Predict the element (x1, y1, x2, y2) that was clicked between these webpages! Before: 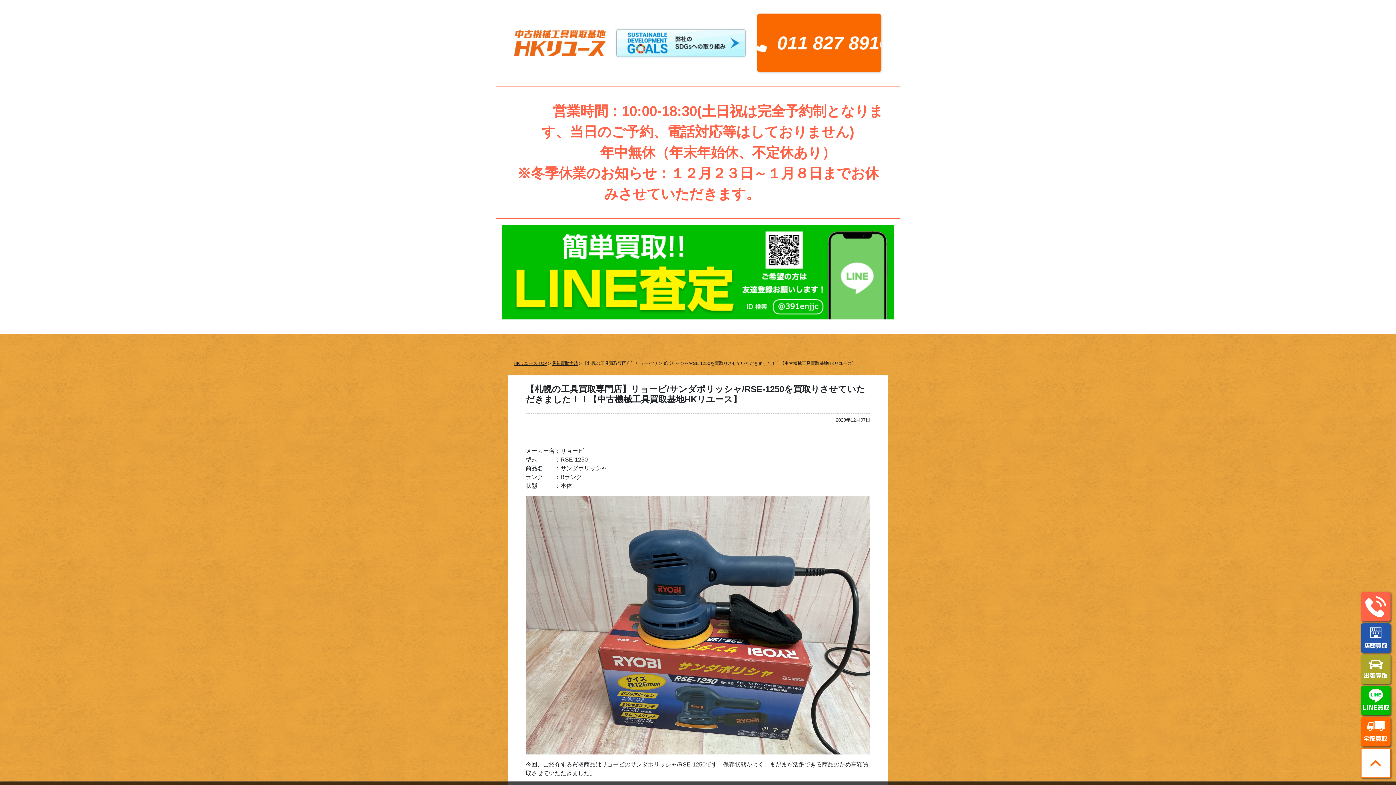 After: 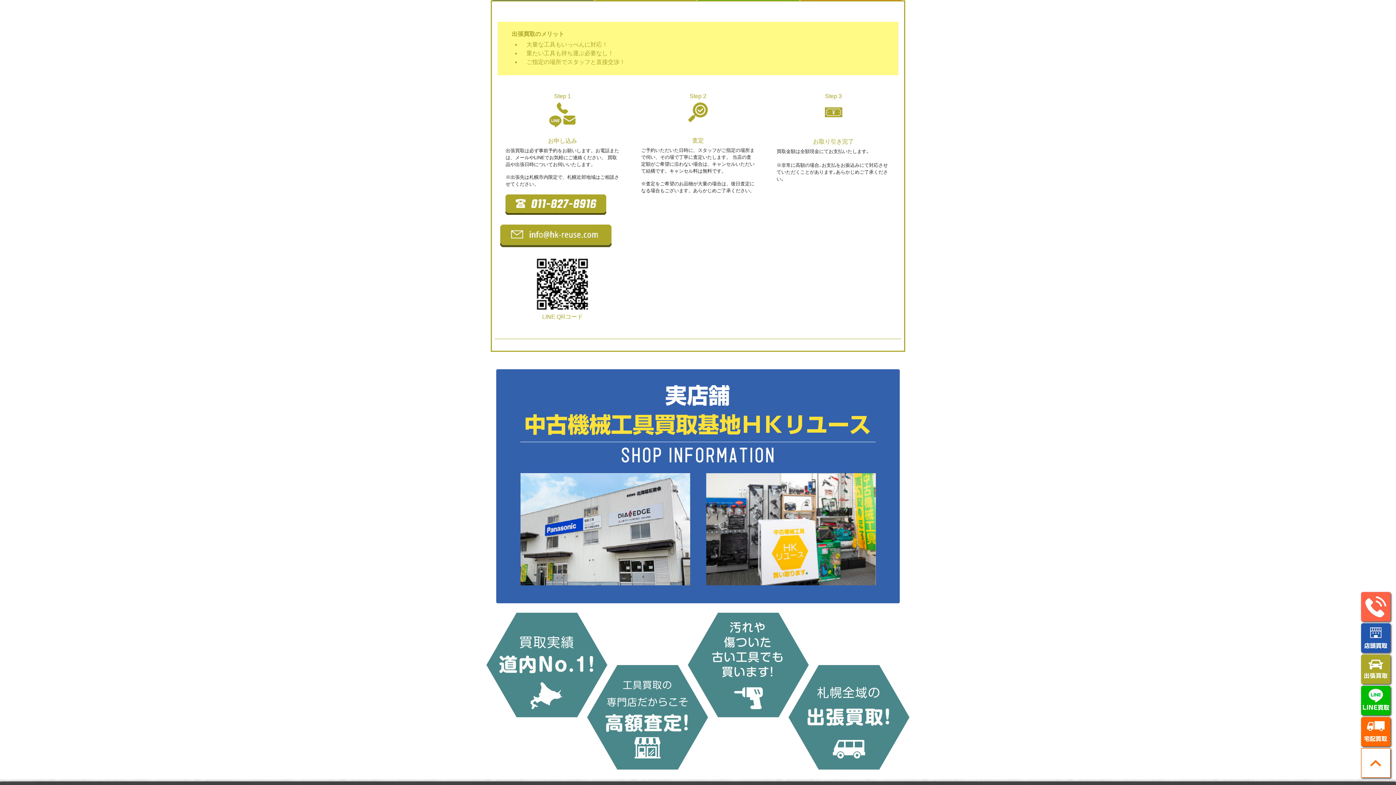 Action: bbox: (1361, 655, 1390, 686)